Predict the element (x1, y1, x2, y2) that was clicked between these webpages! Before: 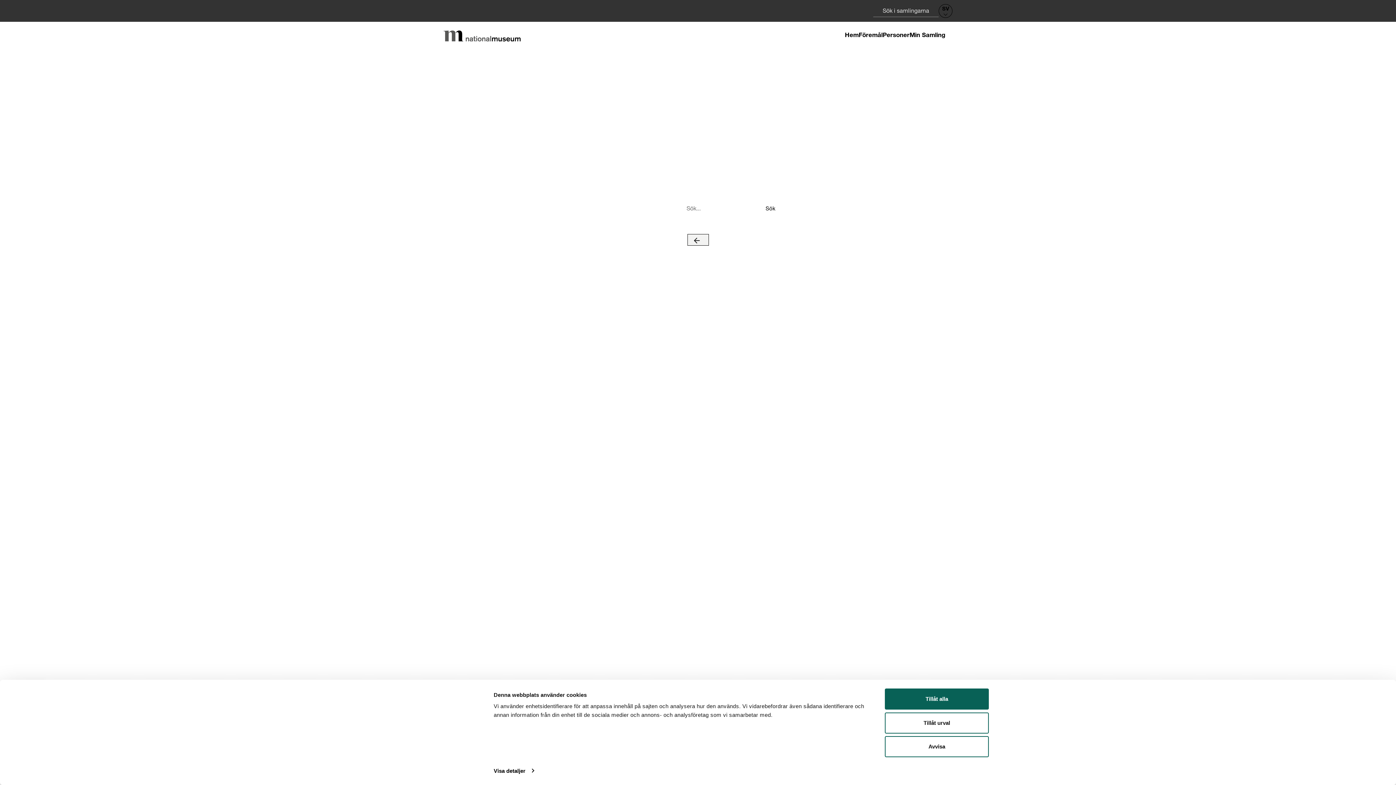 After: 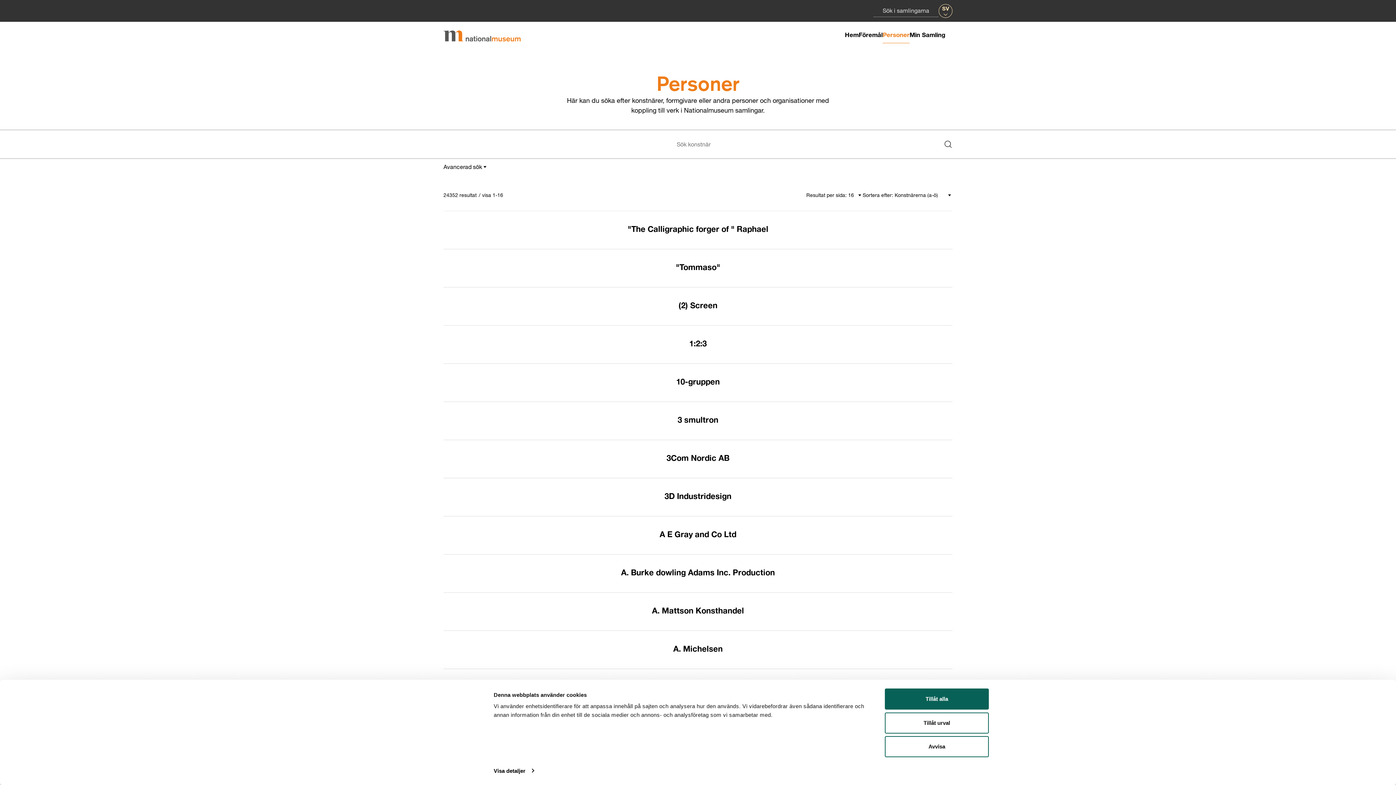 Action: bbox: (882, 29, 909, 42) label: Personer